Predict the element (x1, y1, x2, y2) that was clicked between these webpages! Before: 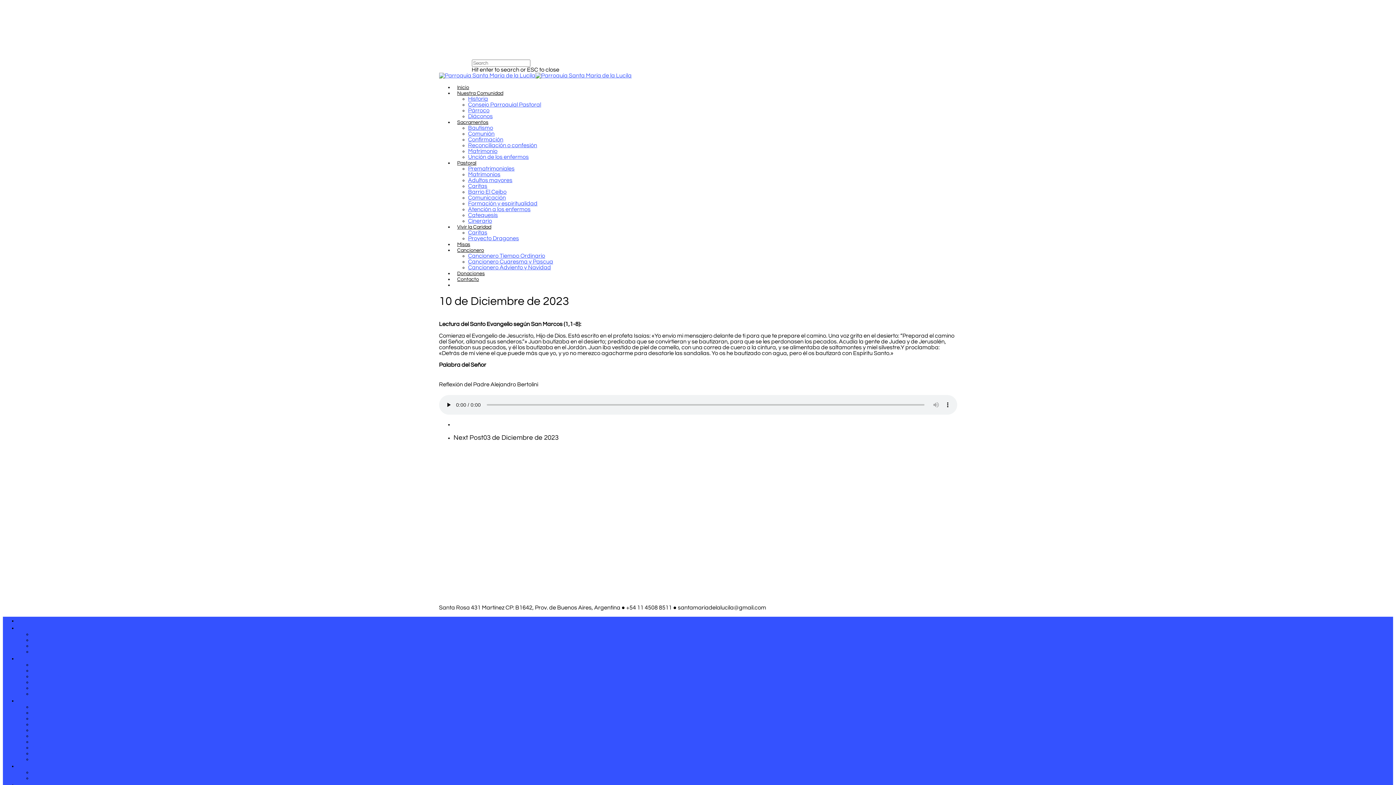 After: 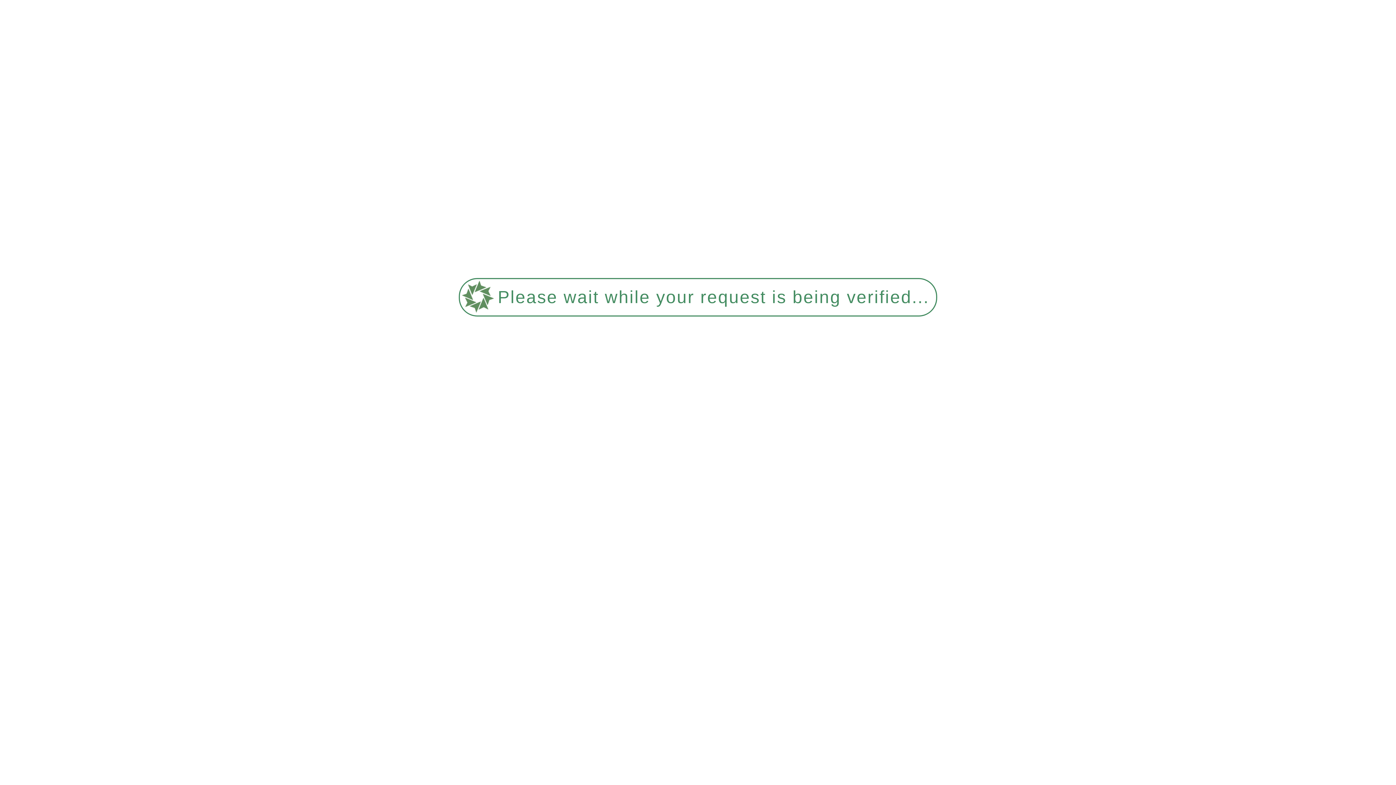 Action: bbox: (32, 722, 48, 727) label: Caritas